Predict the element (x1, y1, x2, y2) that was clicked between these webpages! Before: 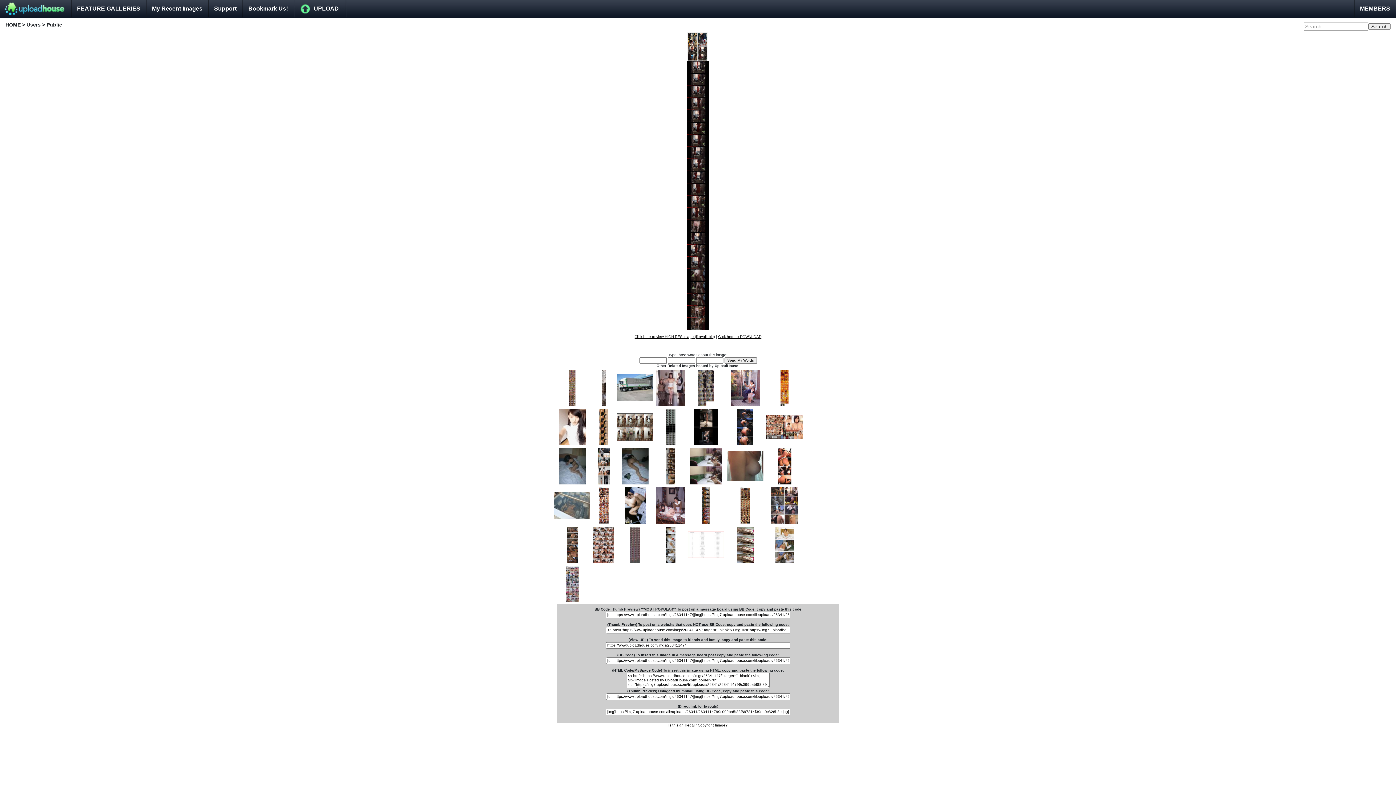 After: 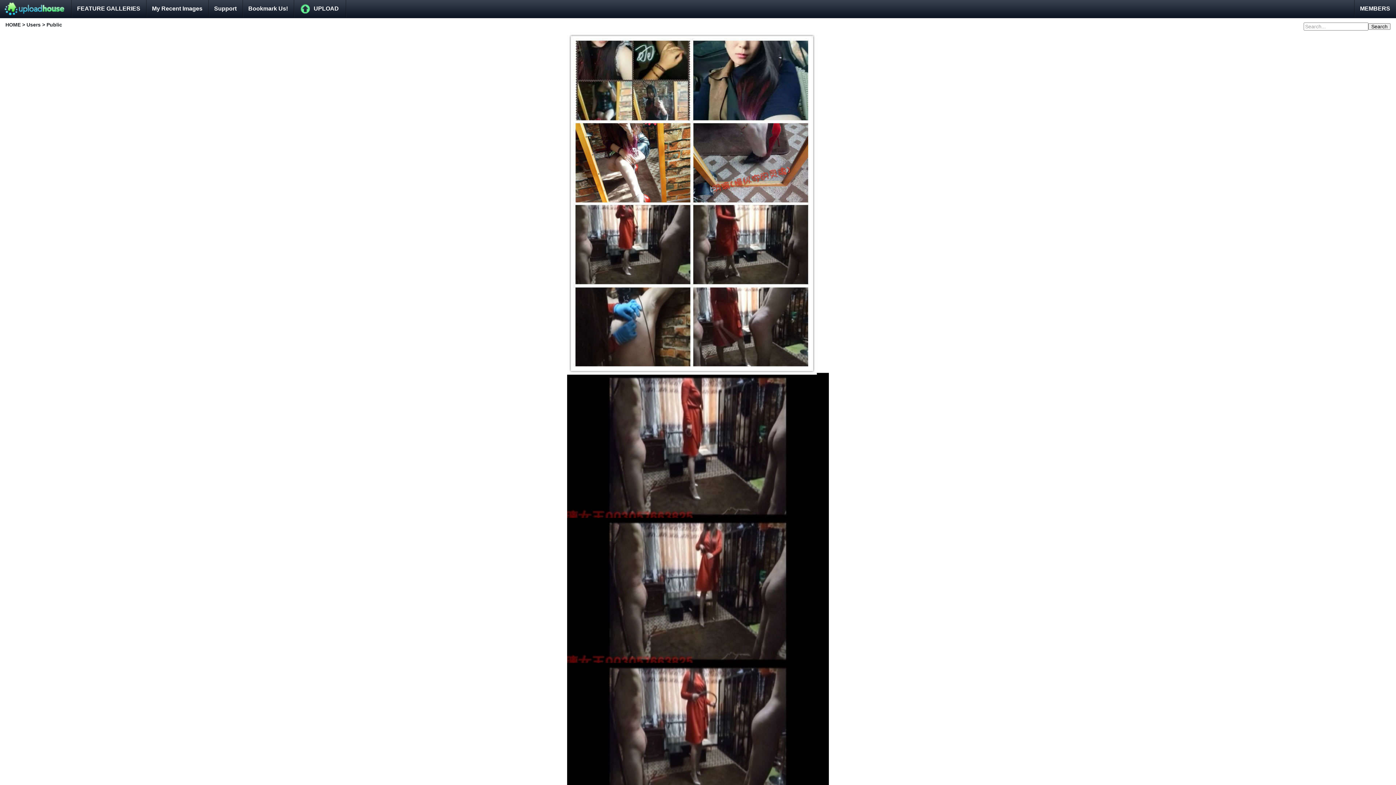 Action: label: Click here to view HIGH-RES image (if available) bbox: (634, 334, 715, 338)